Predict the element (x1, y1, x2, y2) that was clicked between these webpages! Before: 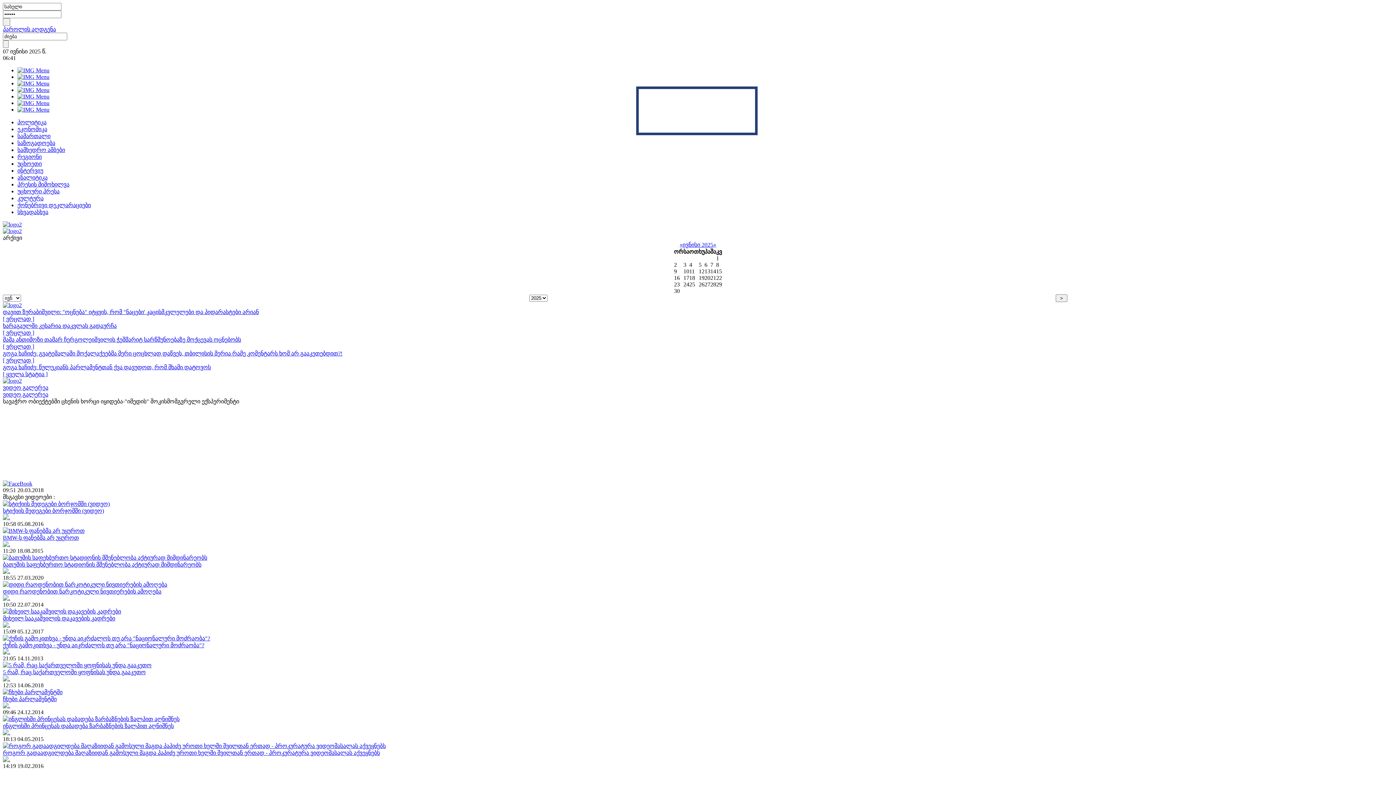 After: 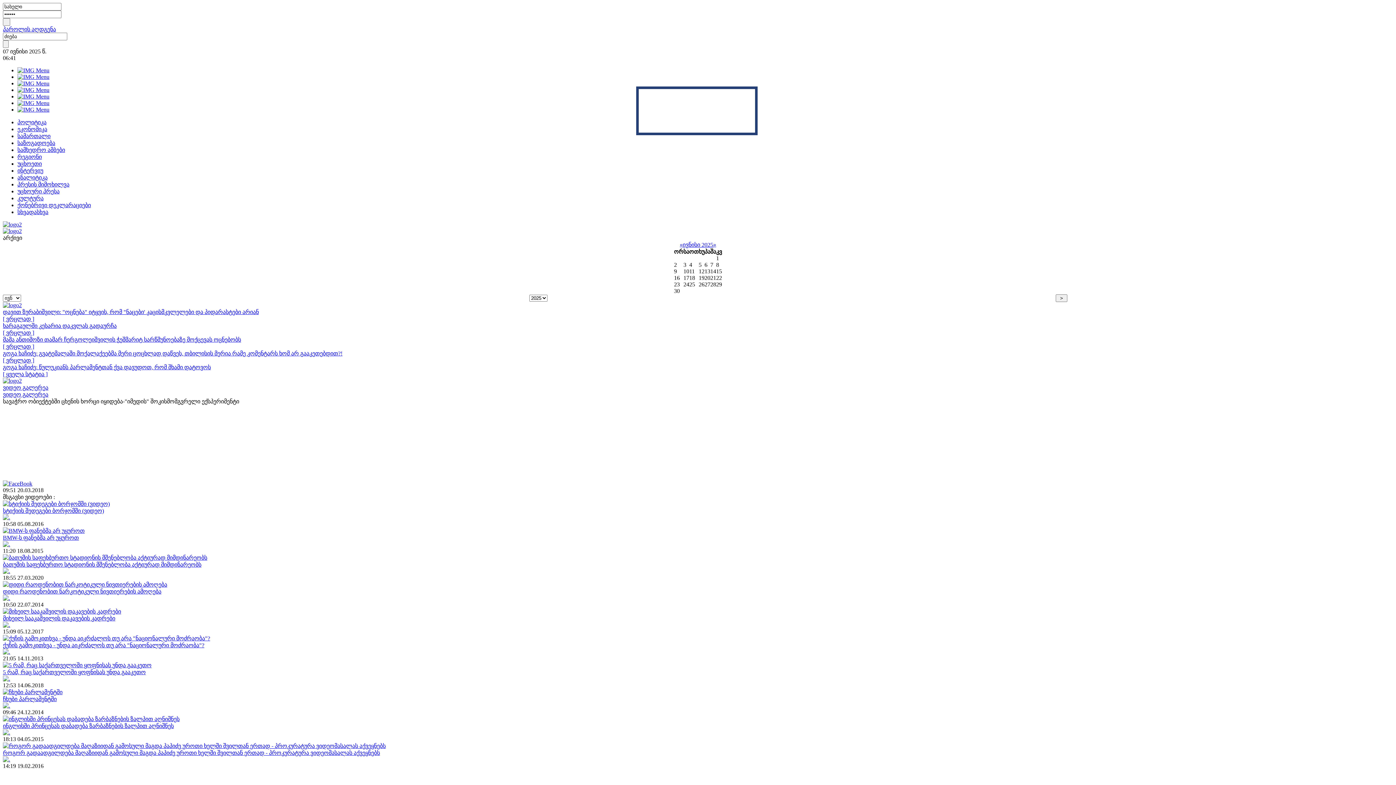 Action: bbox: (749, 83, 760, 94)